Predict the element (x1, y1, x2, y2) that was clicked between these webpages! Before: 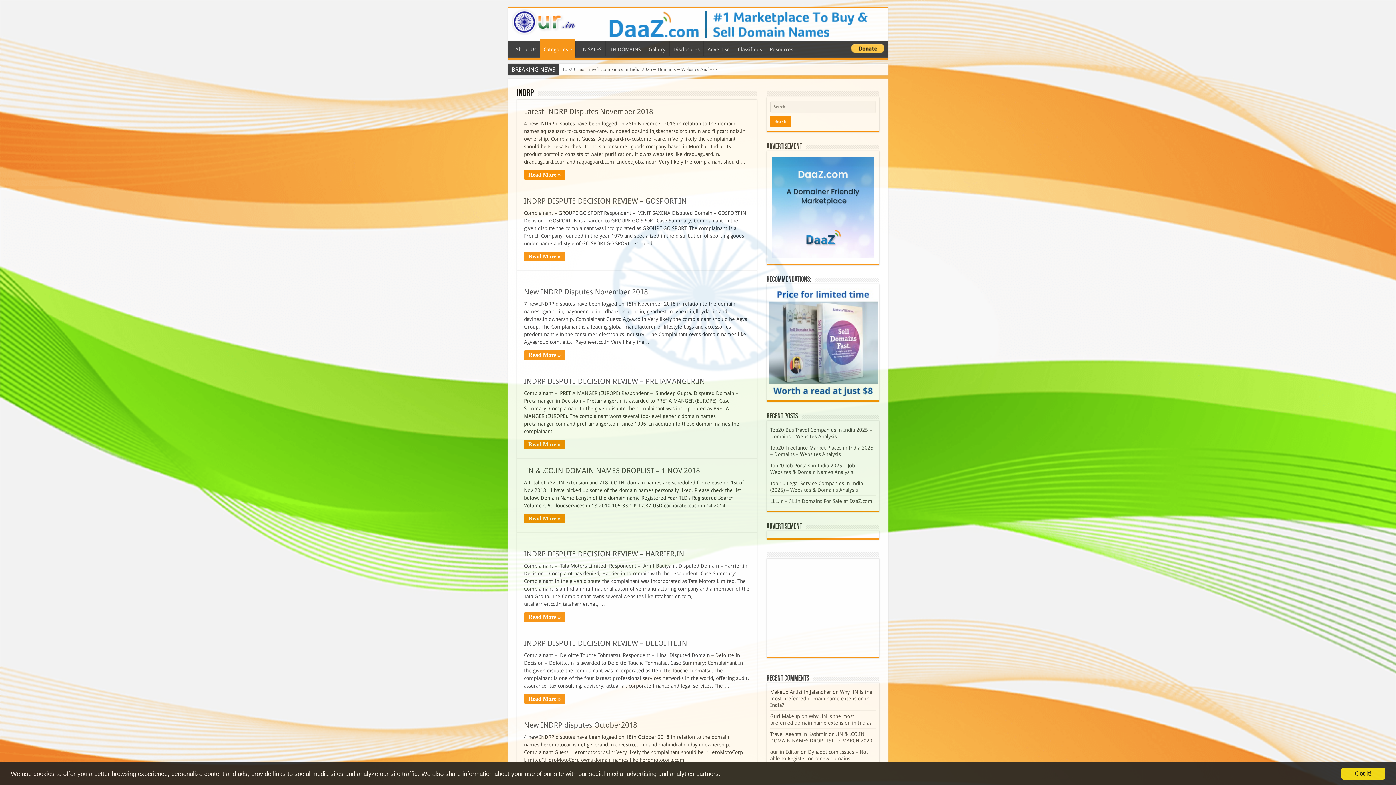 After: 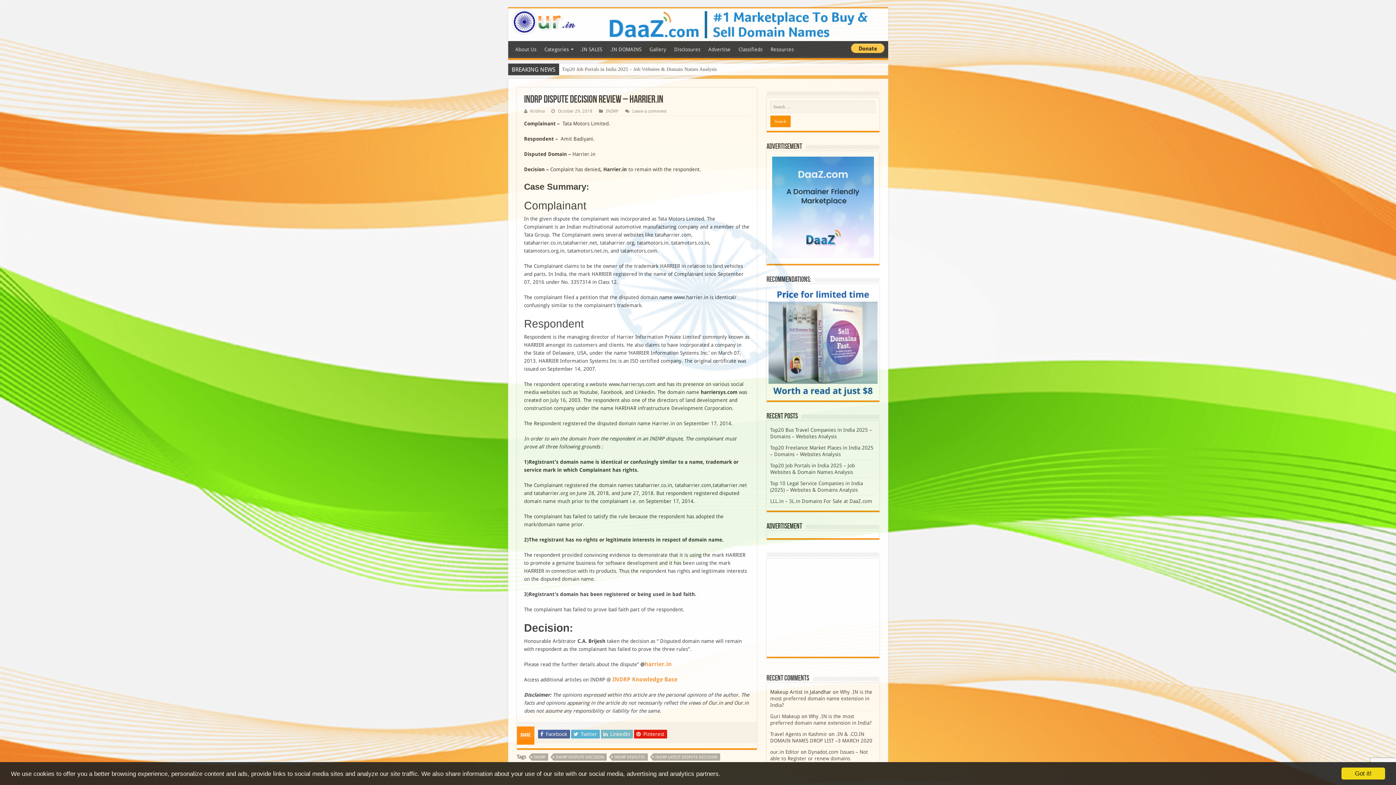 Action: bbox: (524, 549, 684, 558) label: INDRP DISPUTE DECISION REVIEW – HARRIER.IN